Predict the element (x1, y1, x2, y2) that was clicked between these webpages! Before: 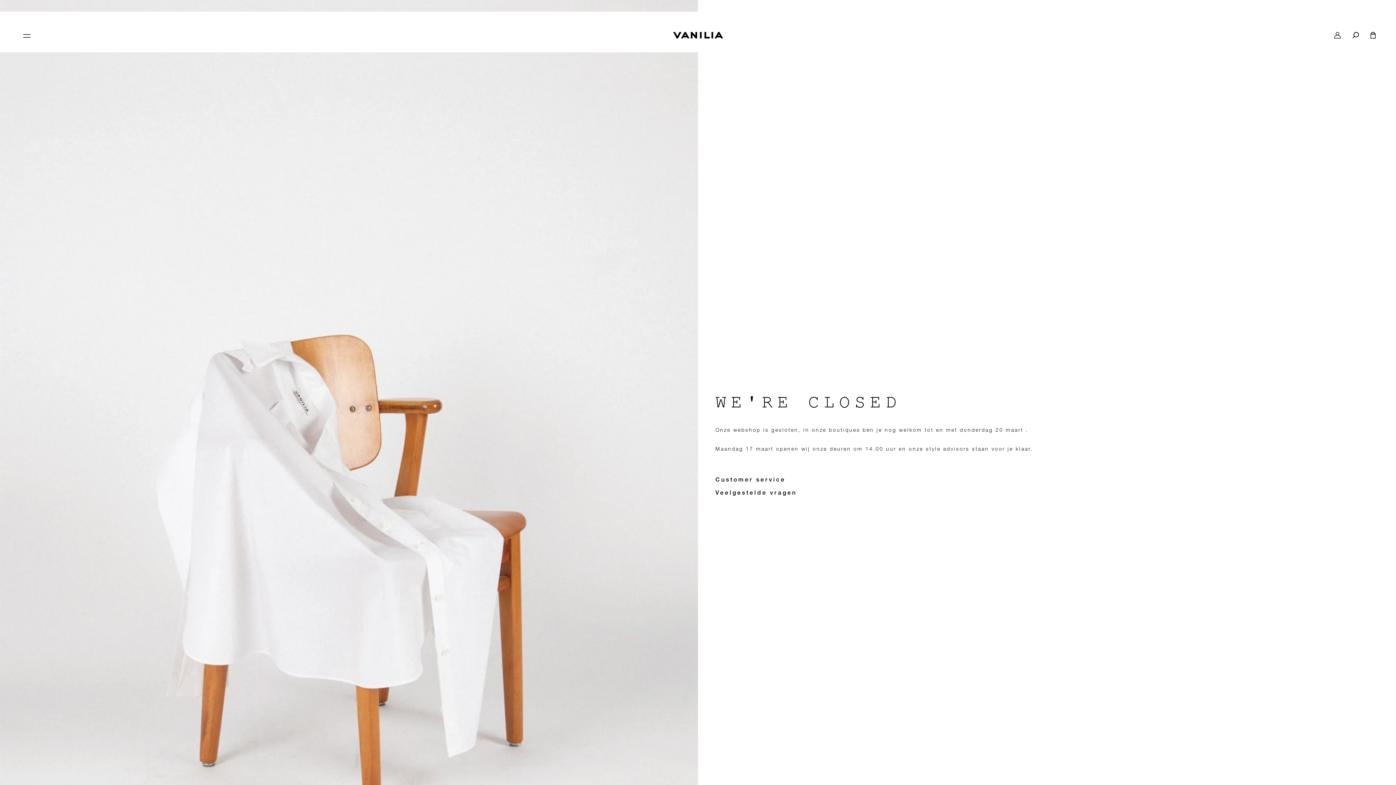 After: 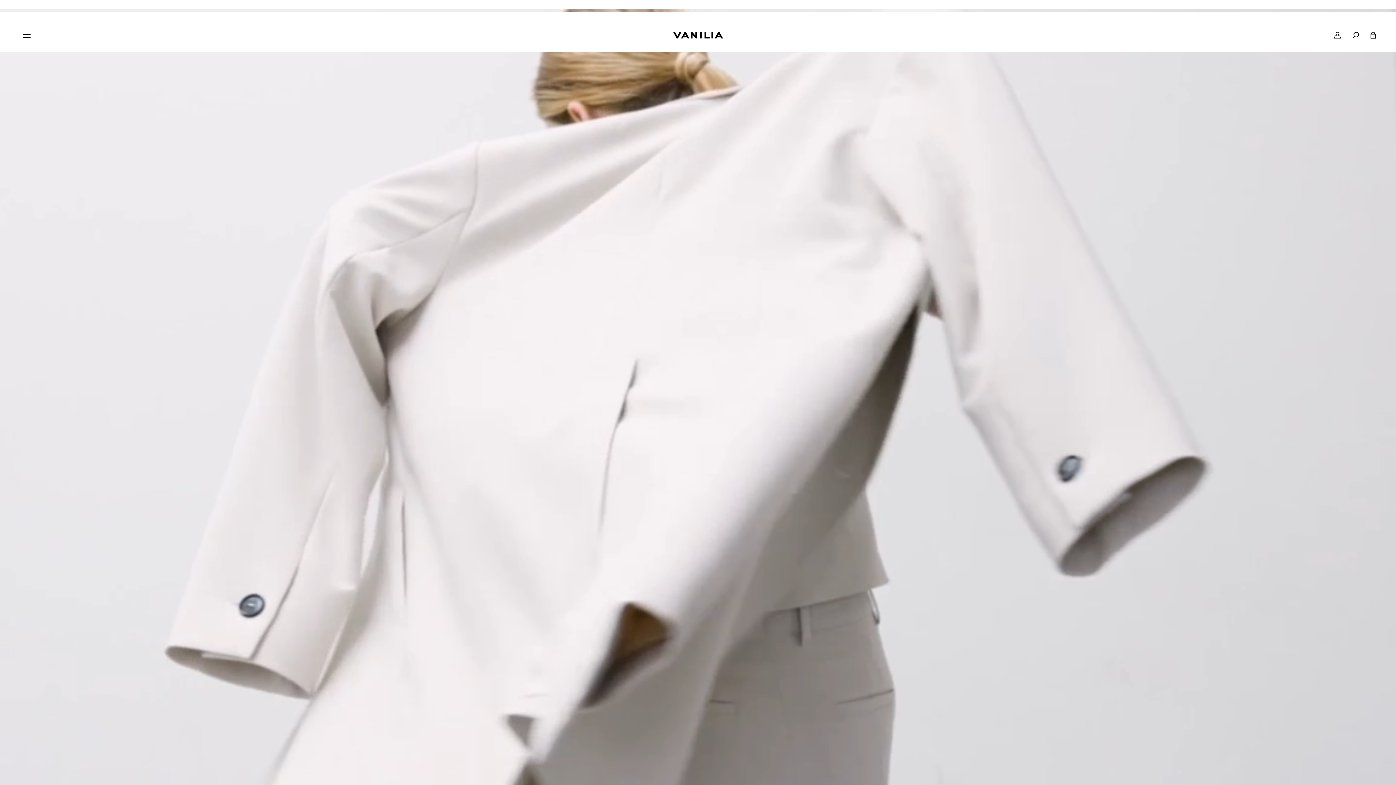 Action: bbox: (1334, 32, 1341, 38) label: account icon